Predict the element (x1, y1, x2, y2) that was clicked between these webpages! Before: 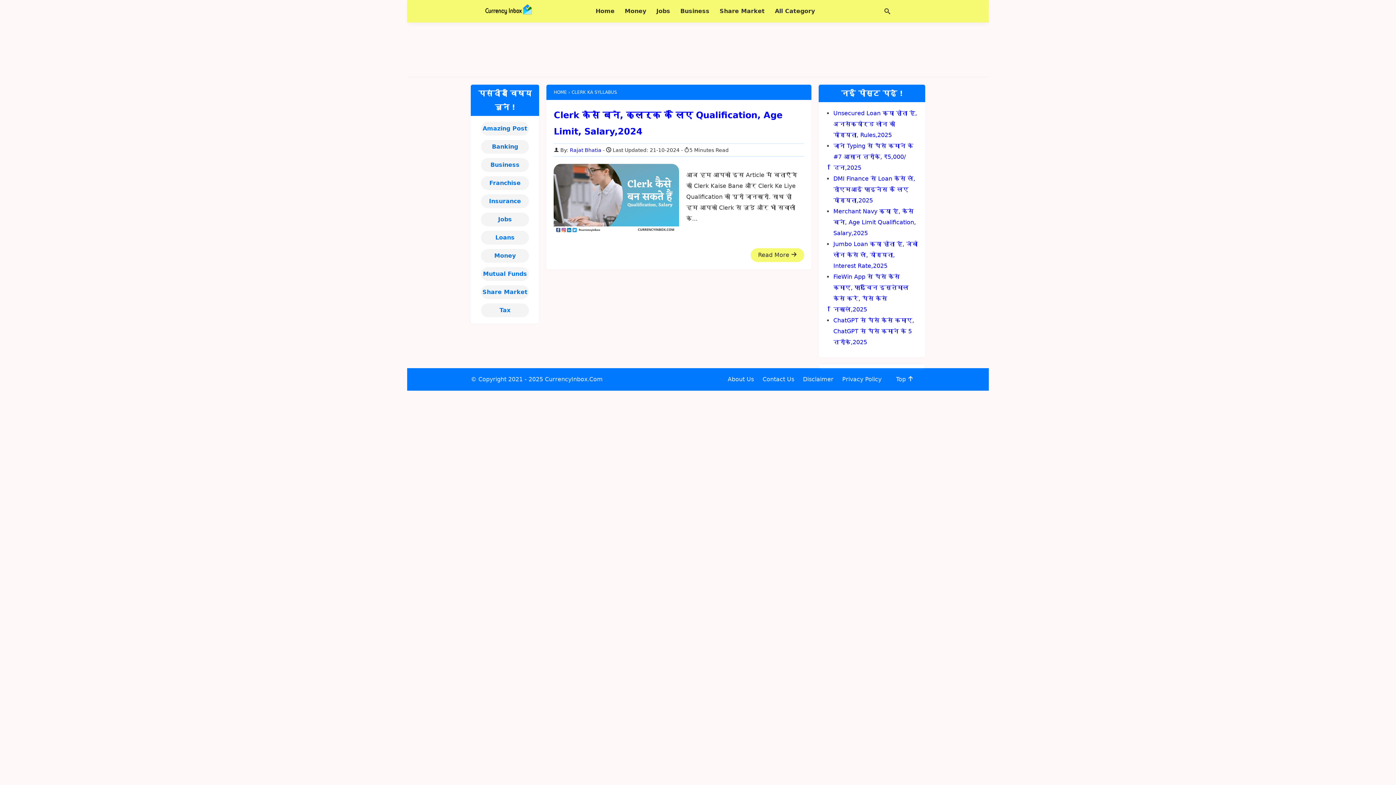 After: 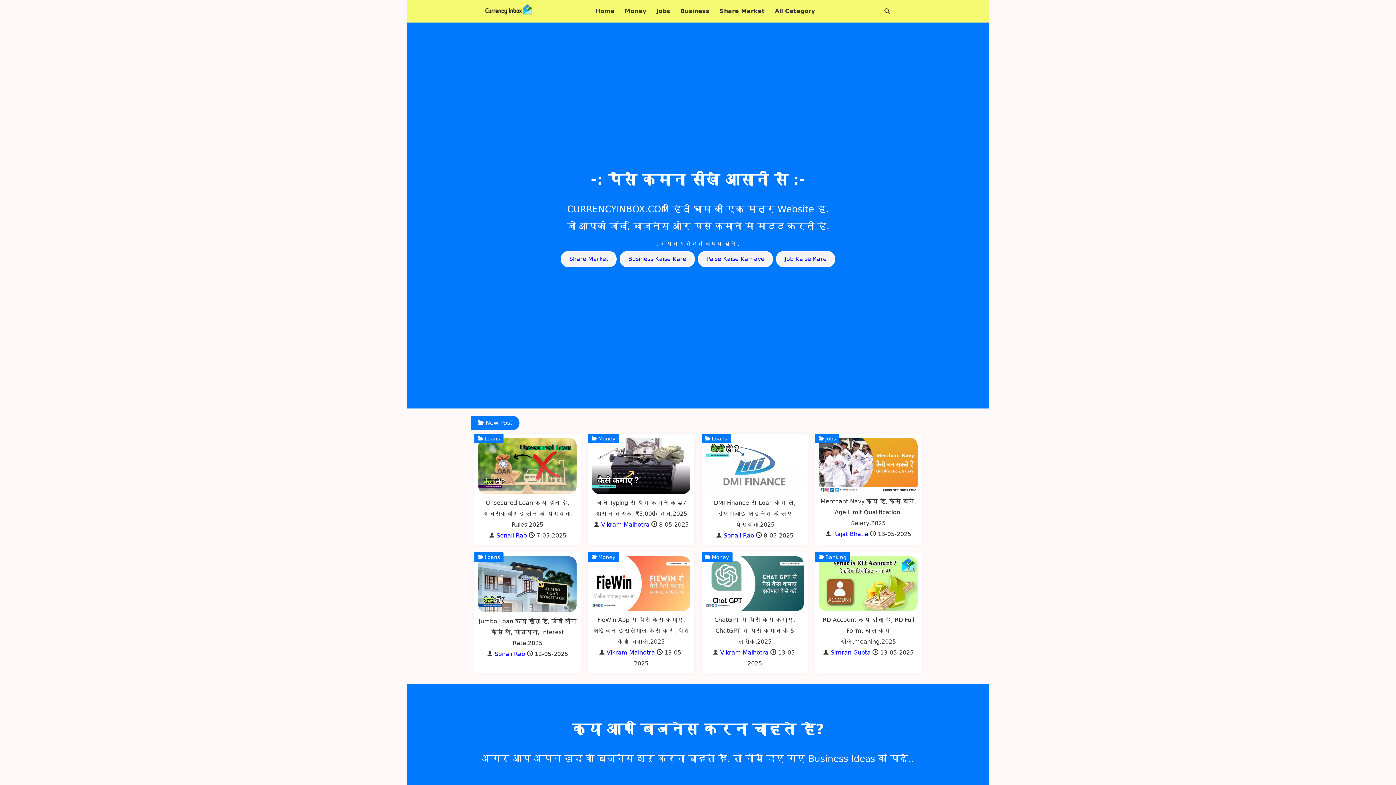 Action: label: Home bbox: (594, 0, 616, 21)